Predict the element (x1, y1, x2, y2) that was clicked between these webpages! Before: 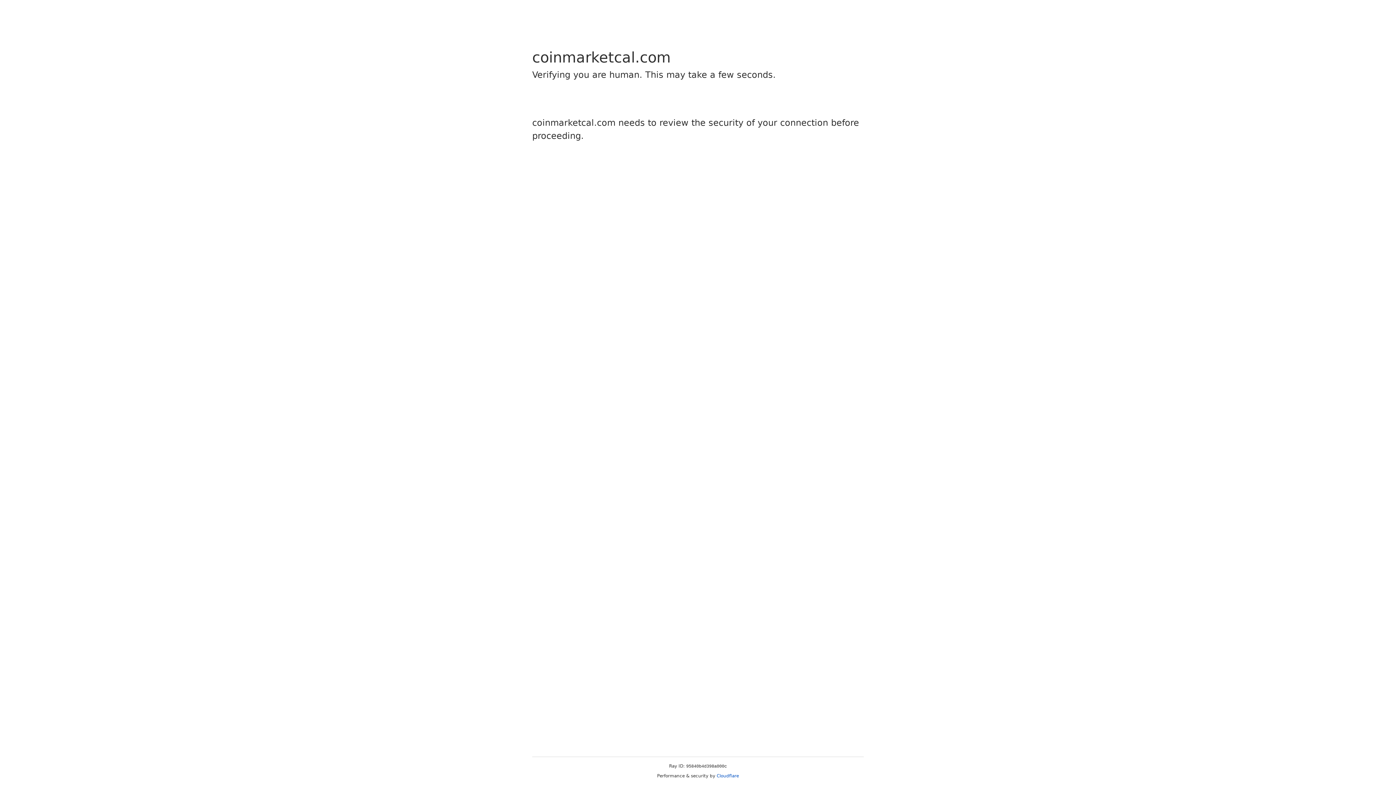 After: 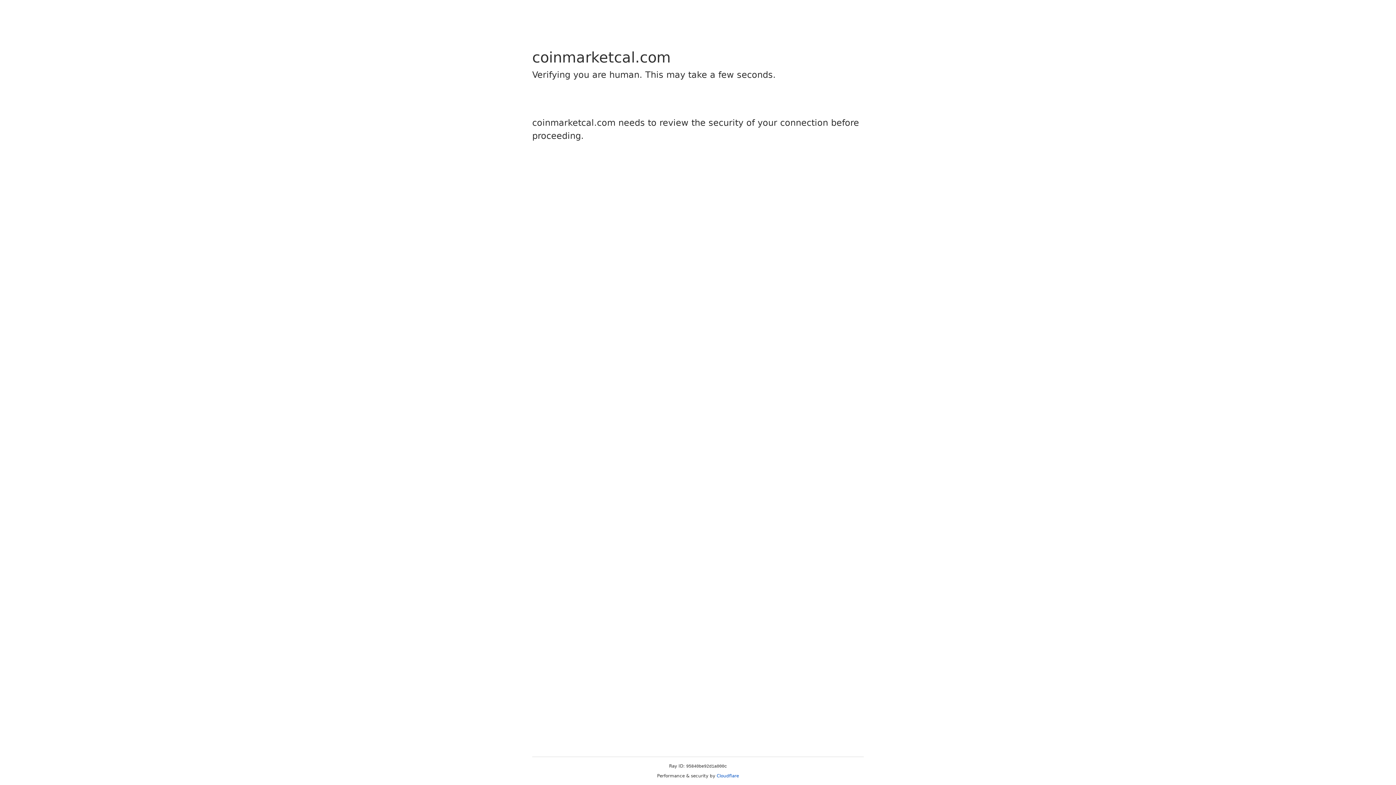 Action: label: Cloudflare bbox: (716, 773, 739, 778)